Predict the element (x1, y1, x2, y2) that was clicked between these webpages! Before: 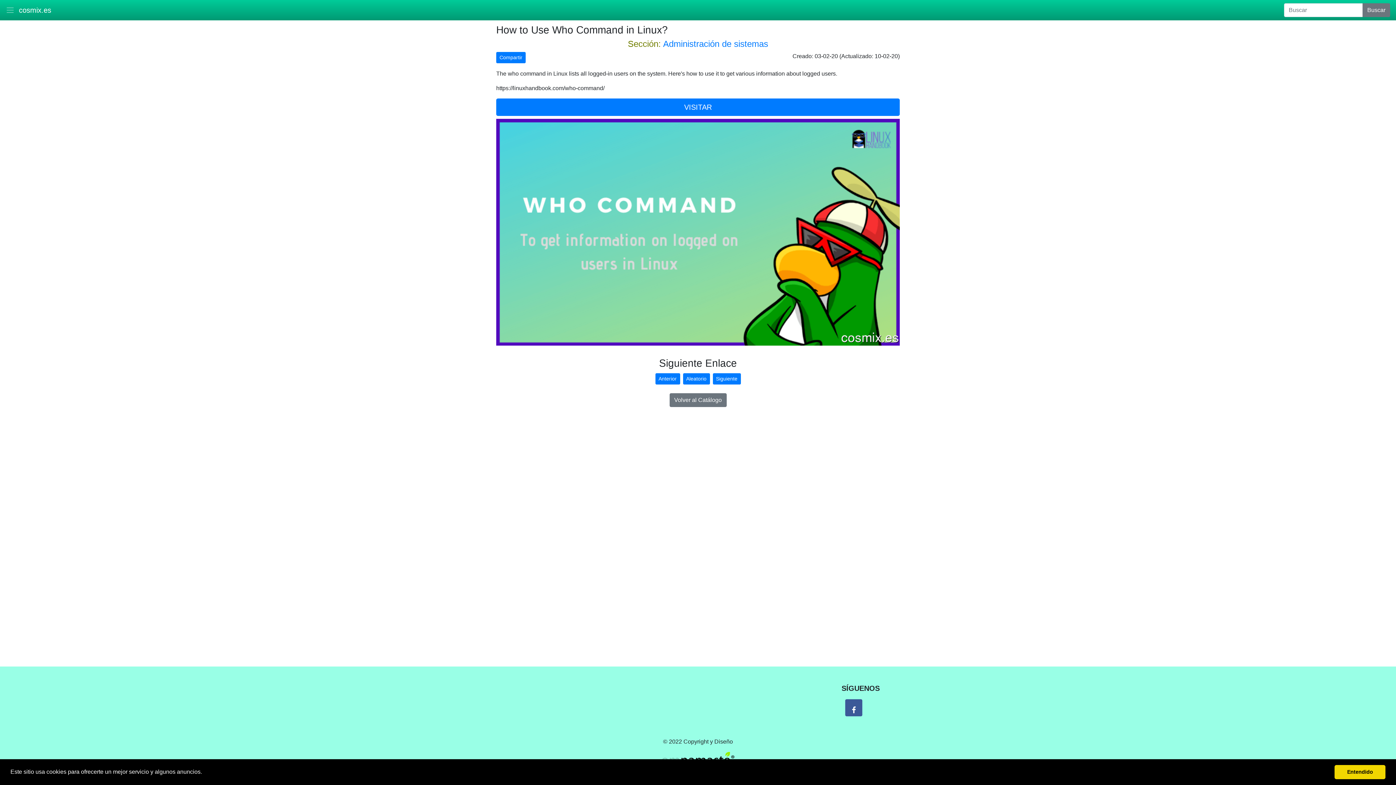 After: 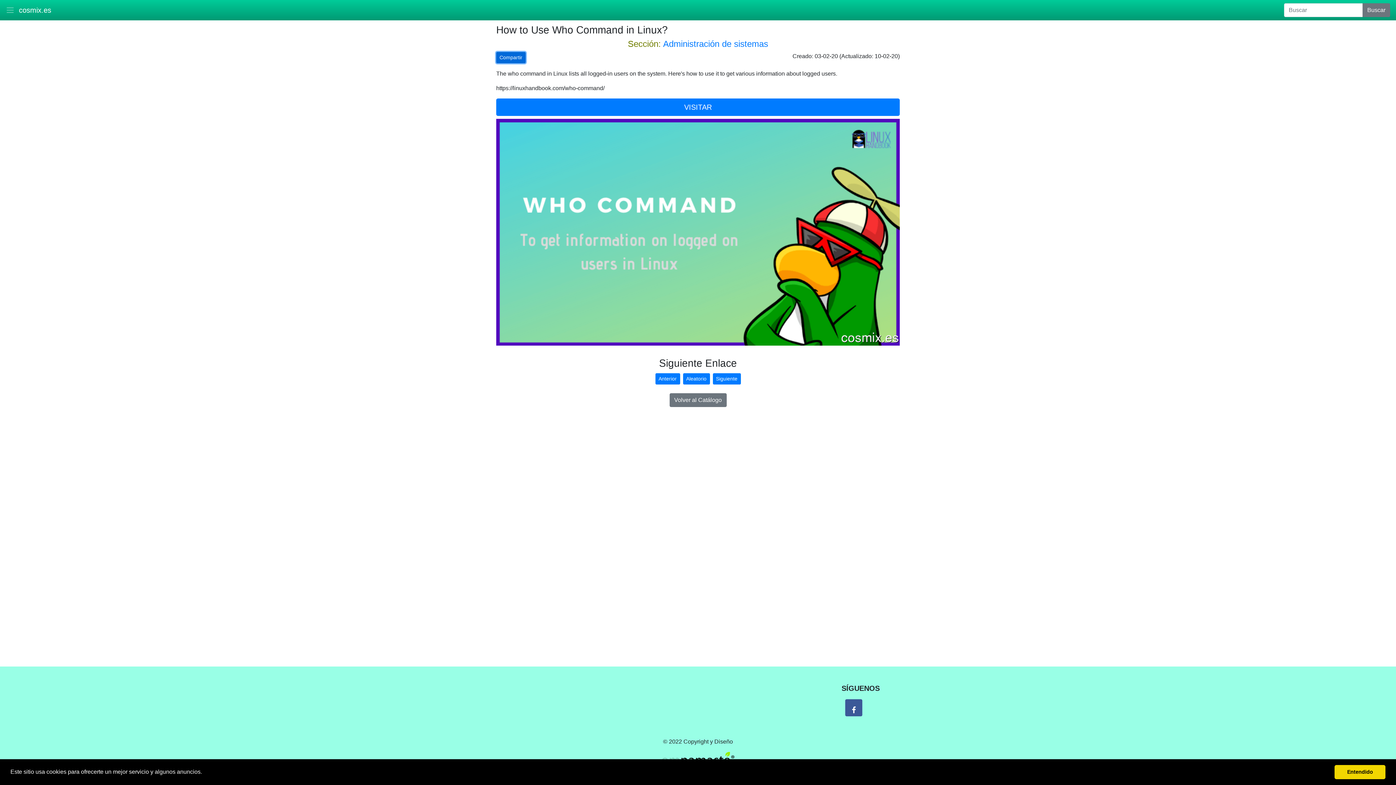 Action: label: Compartir bbox: (496, 52, 525, 63)